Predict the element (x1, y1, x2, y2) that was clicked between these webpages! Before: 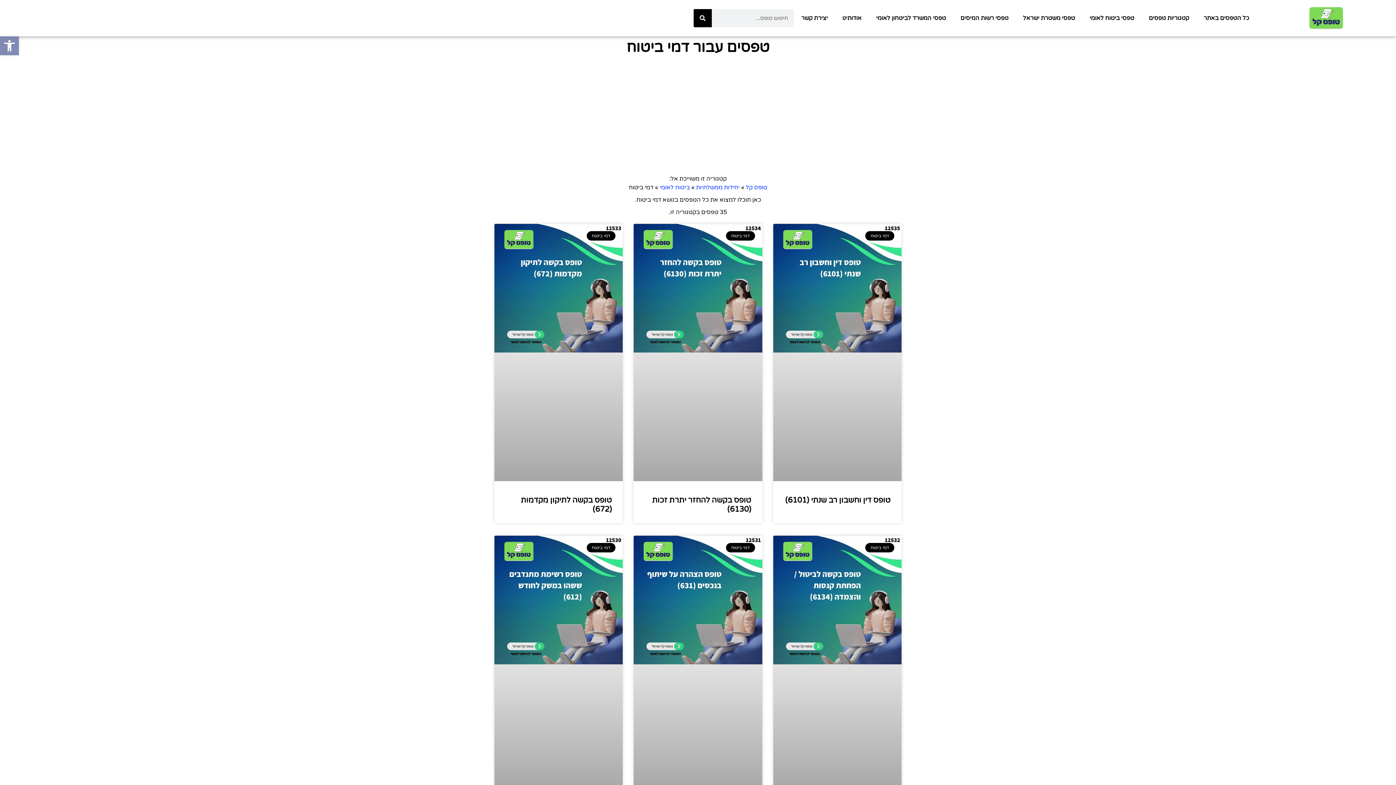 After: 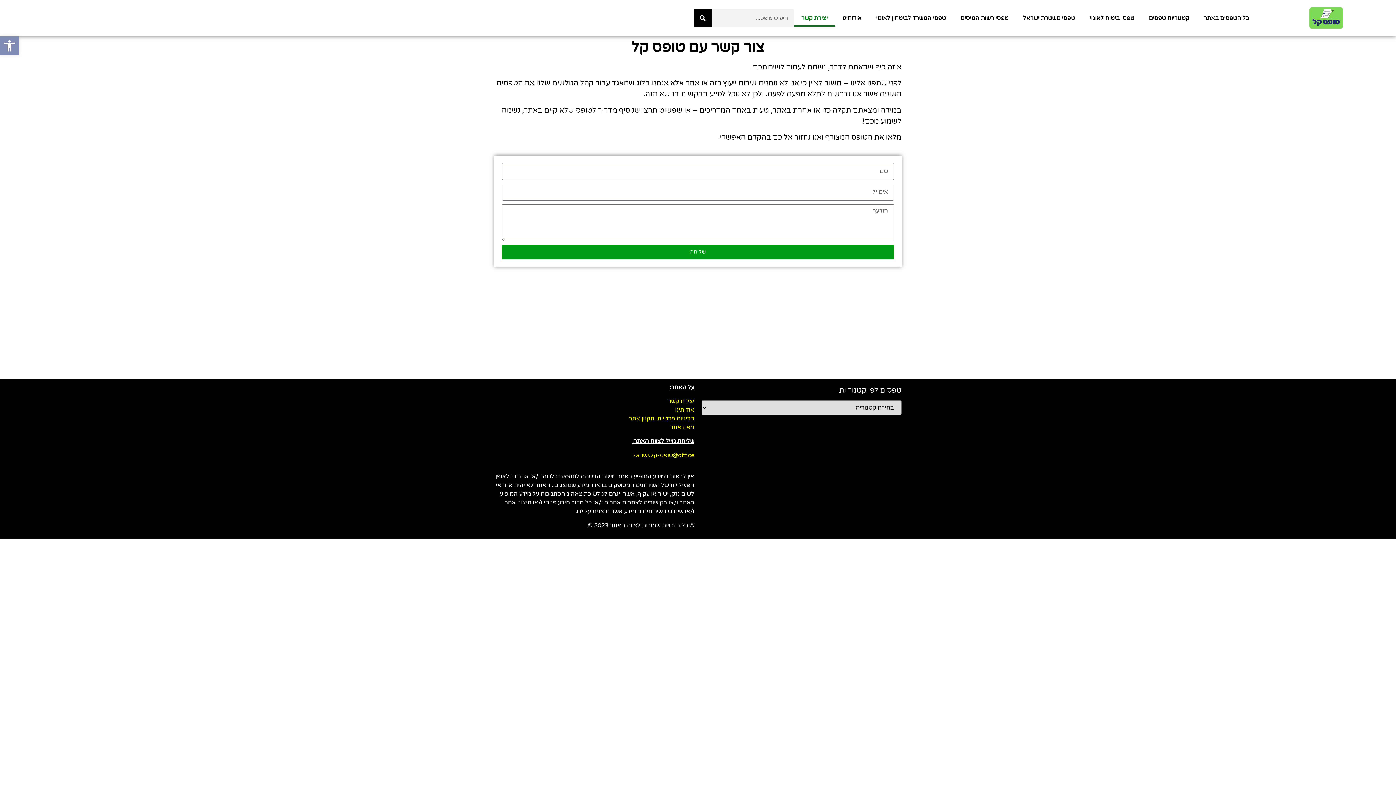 Action: label: יצירת קשר bbox: (794, 9, 835, 26)